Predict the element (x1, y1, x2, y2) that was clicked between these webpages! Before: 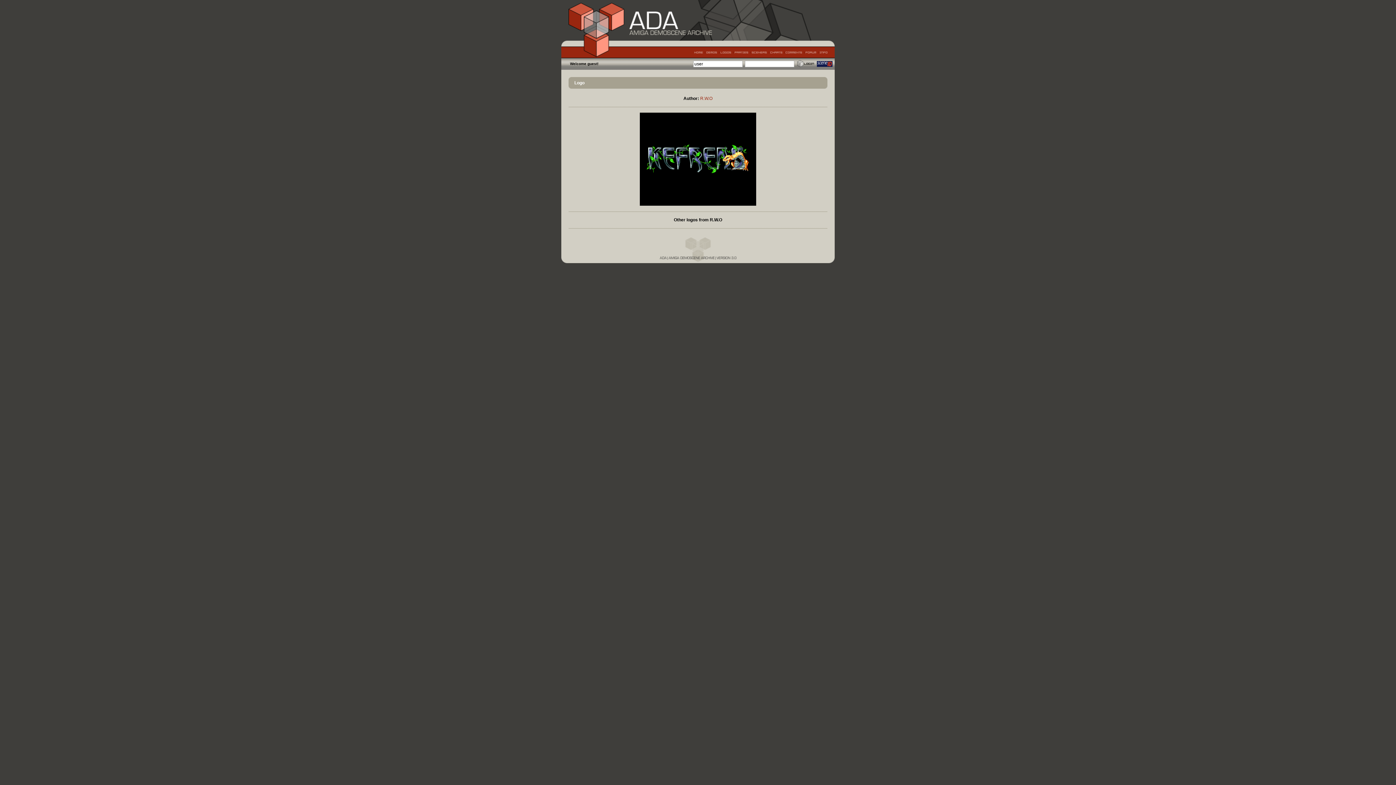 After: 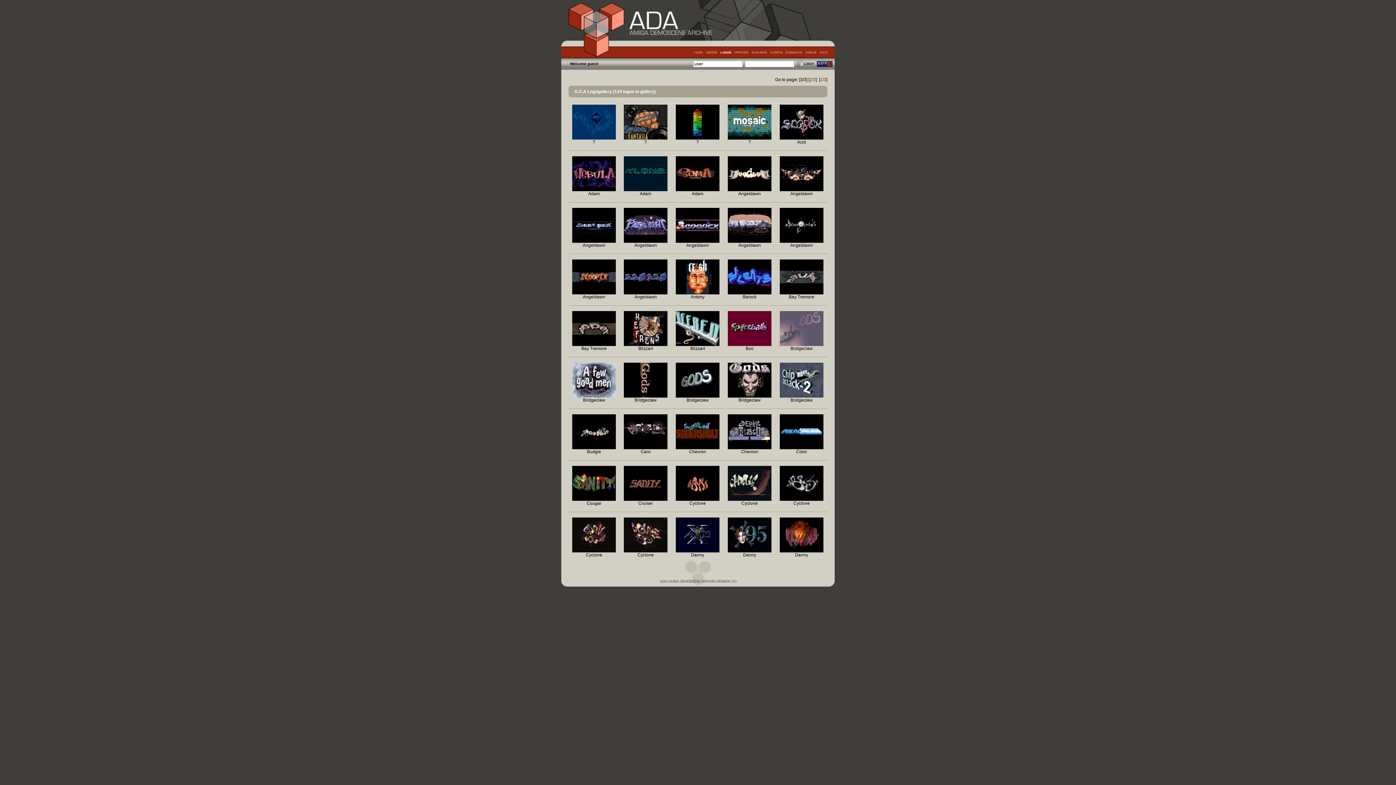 Action: bbox: (718, 46, 733, 58)